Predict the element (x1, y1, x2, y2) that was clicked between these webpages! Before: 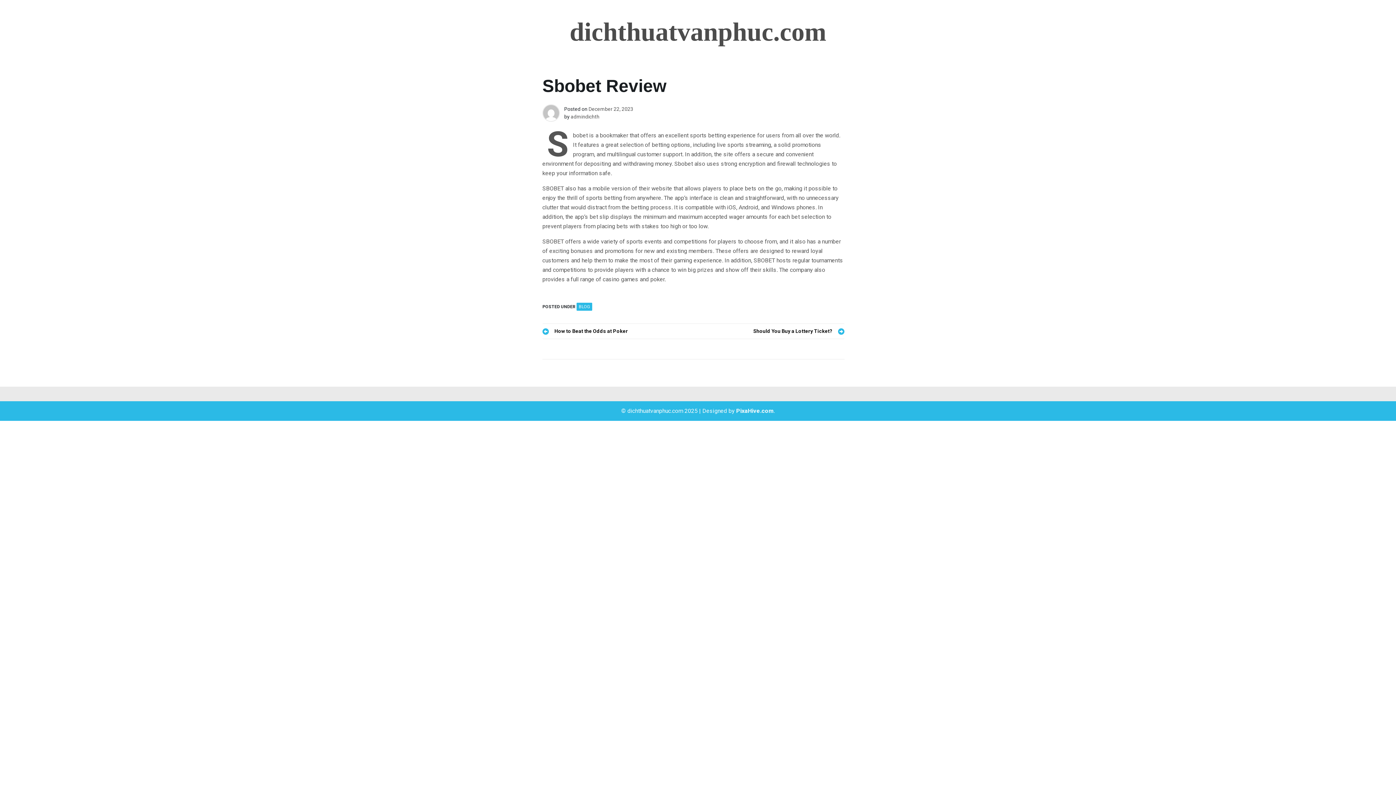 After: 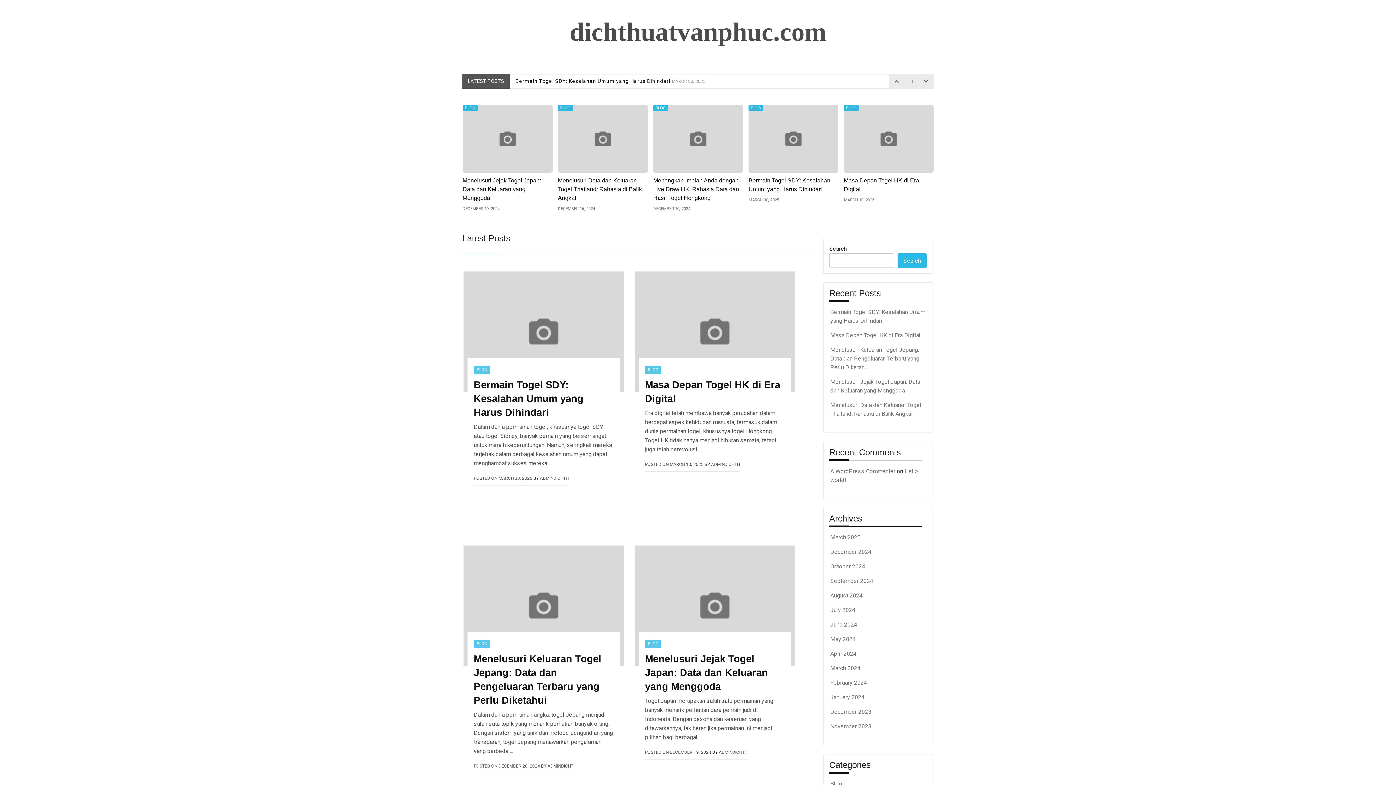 Action: label: dichthuatvanphuc.com bbox: (569, 17, 826, 46)